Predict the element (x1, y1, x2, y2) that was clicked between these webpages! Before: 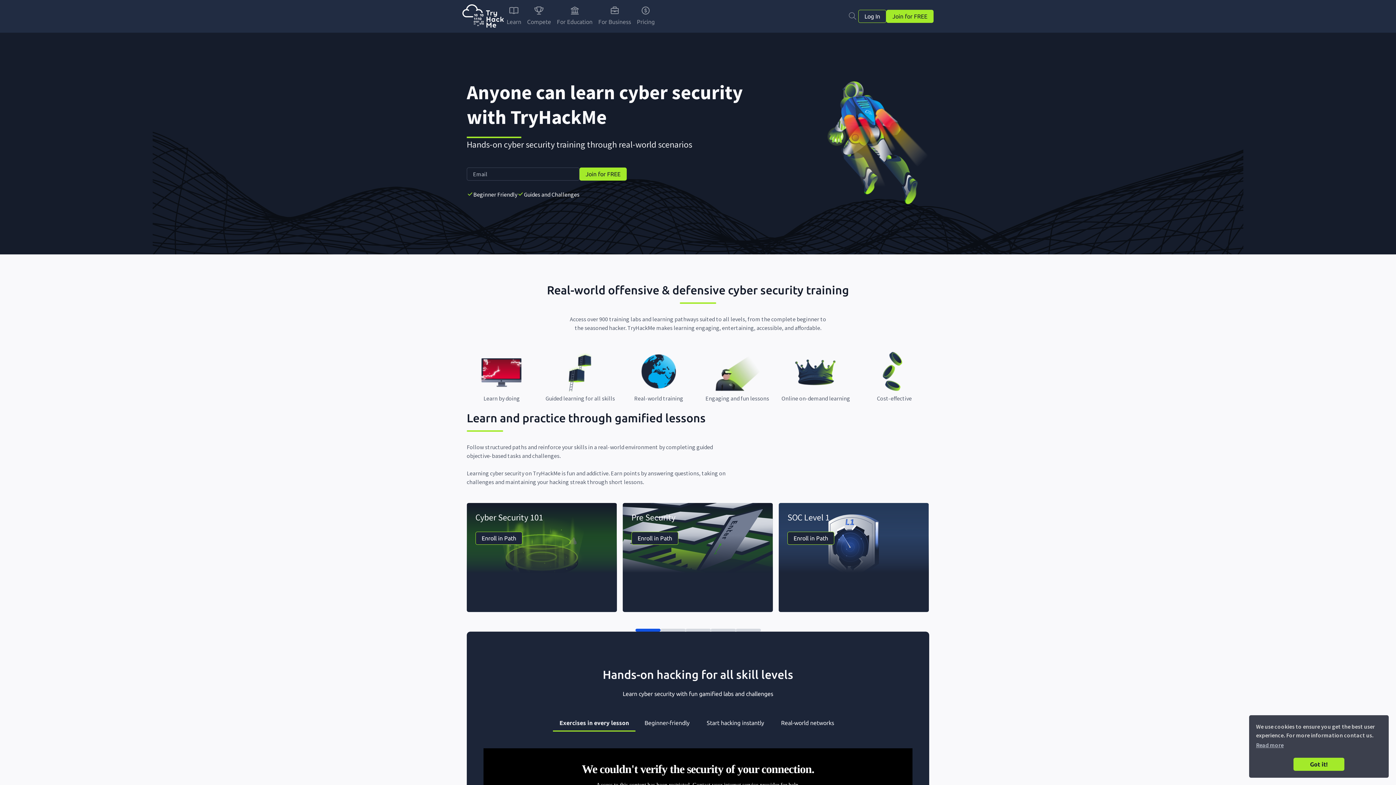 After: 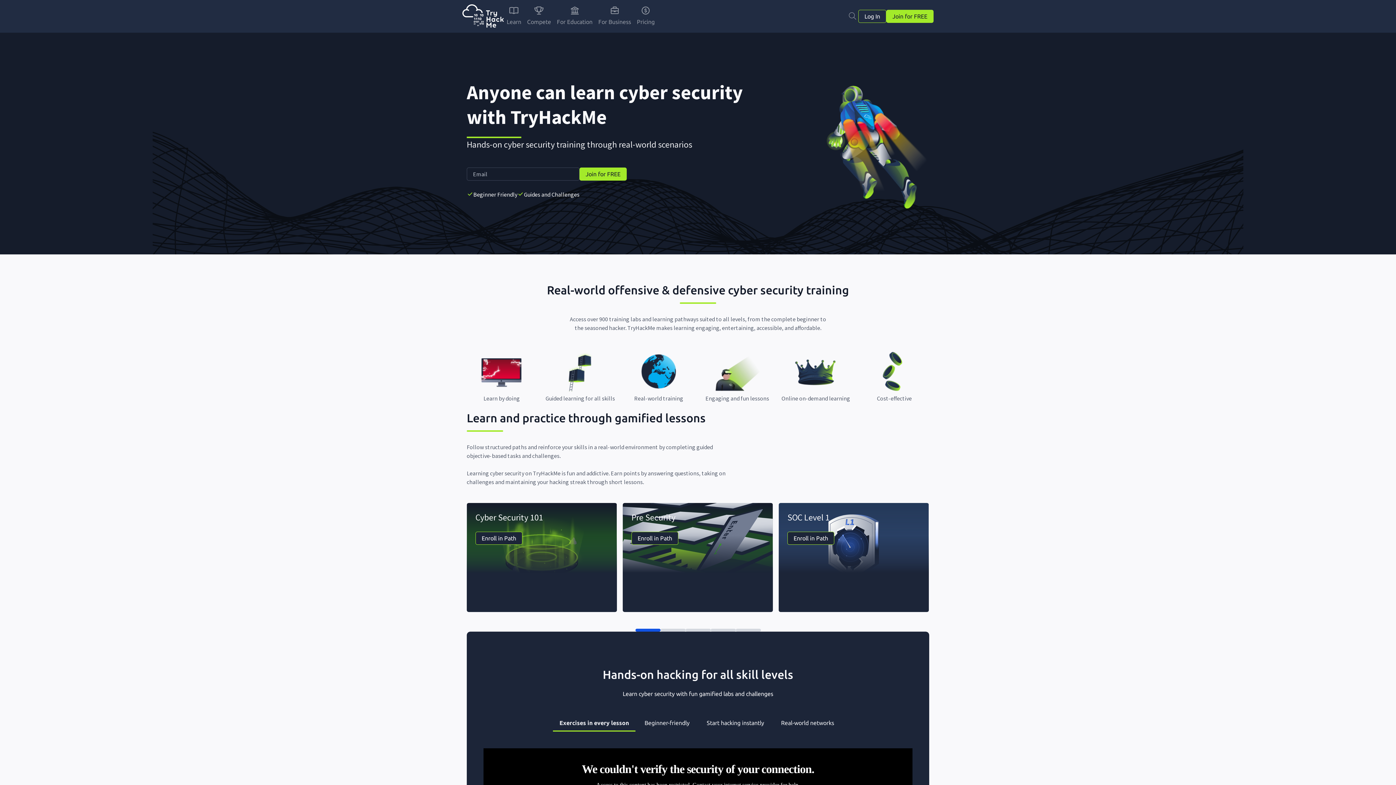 Action: label: Got it! bbox: (1293, 758, 1344, 771)